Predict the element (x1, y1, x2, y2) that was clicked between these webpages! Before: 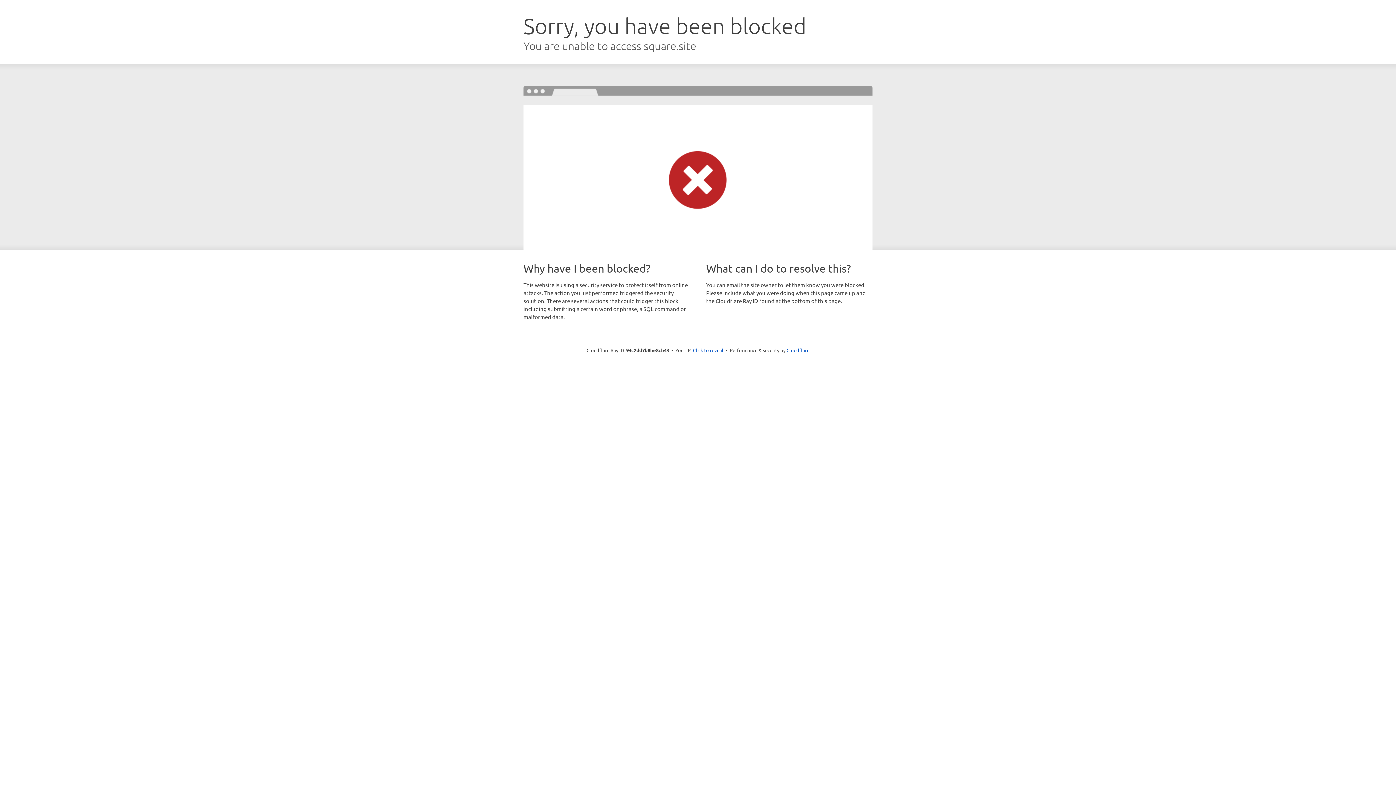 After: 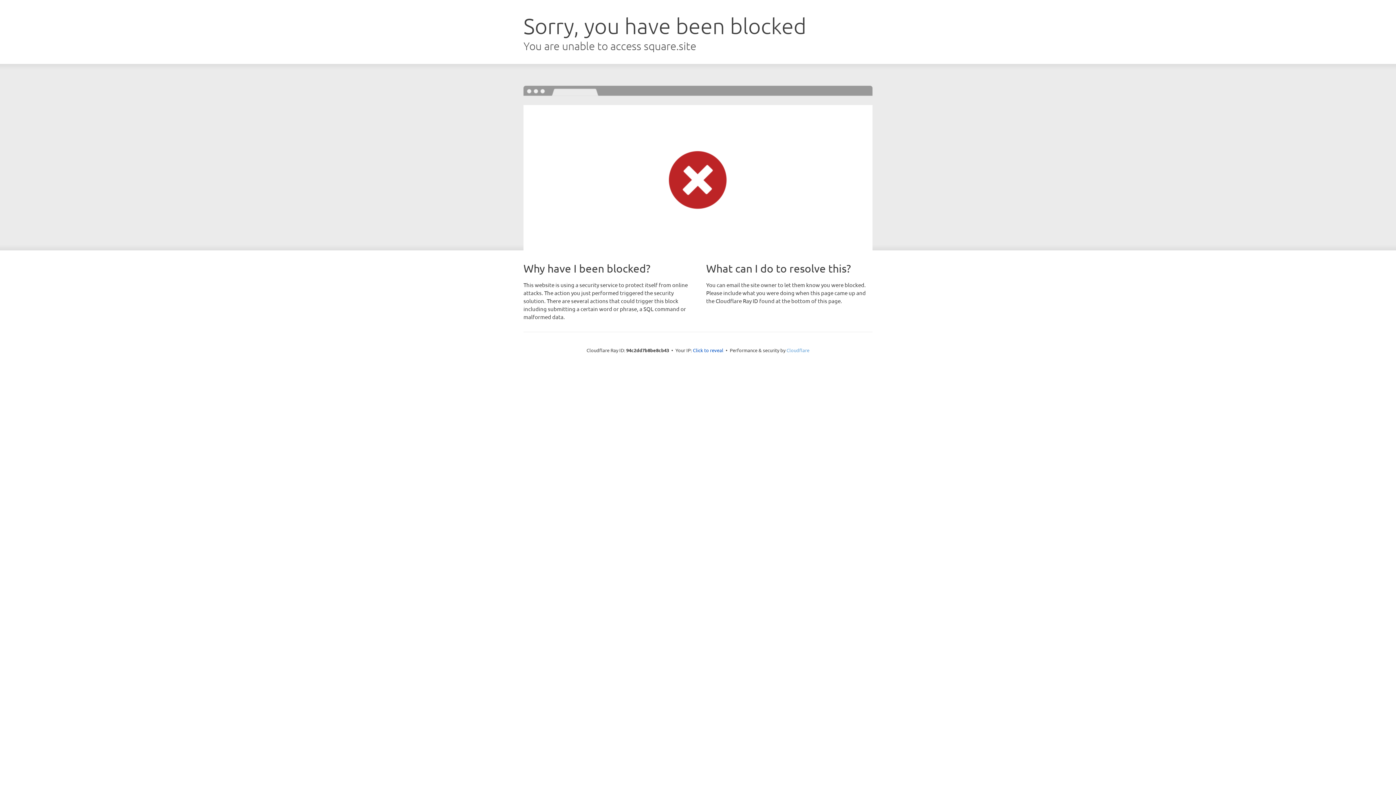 Action: label: Cloudflare bbox: (786, 347, 809, 353)